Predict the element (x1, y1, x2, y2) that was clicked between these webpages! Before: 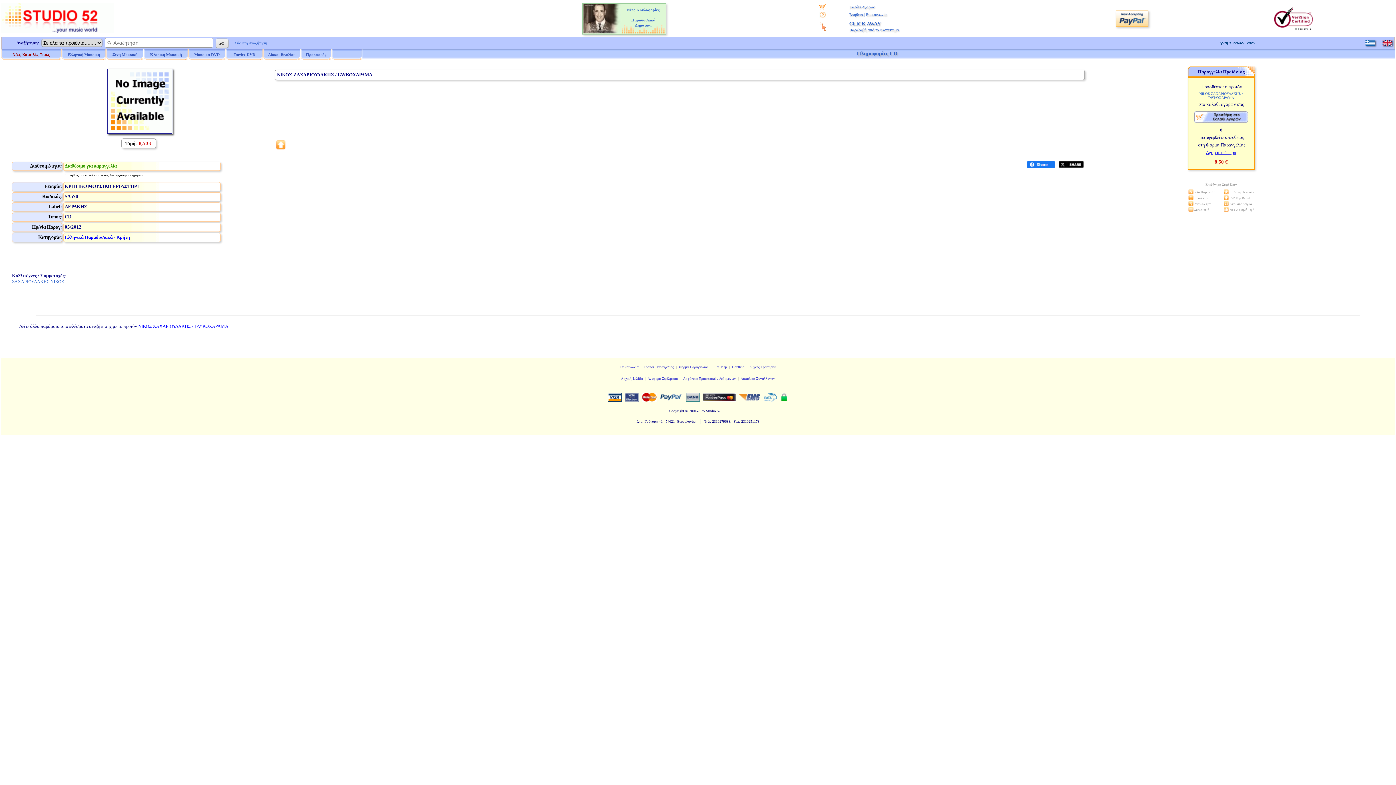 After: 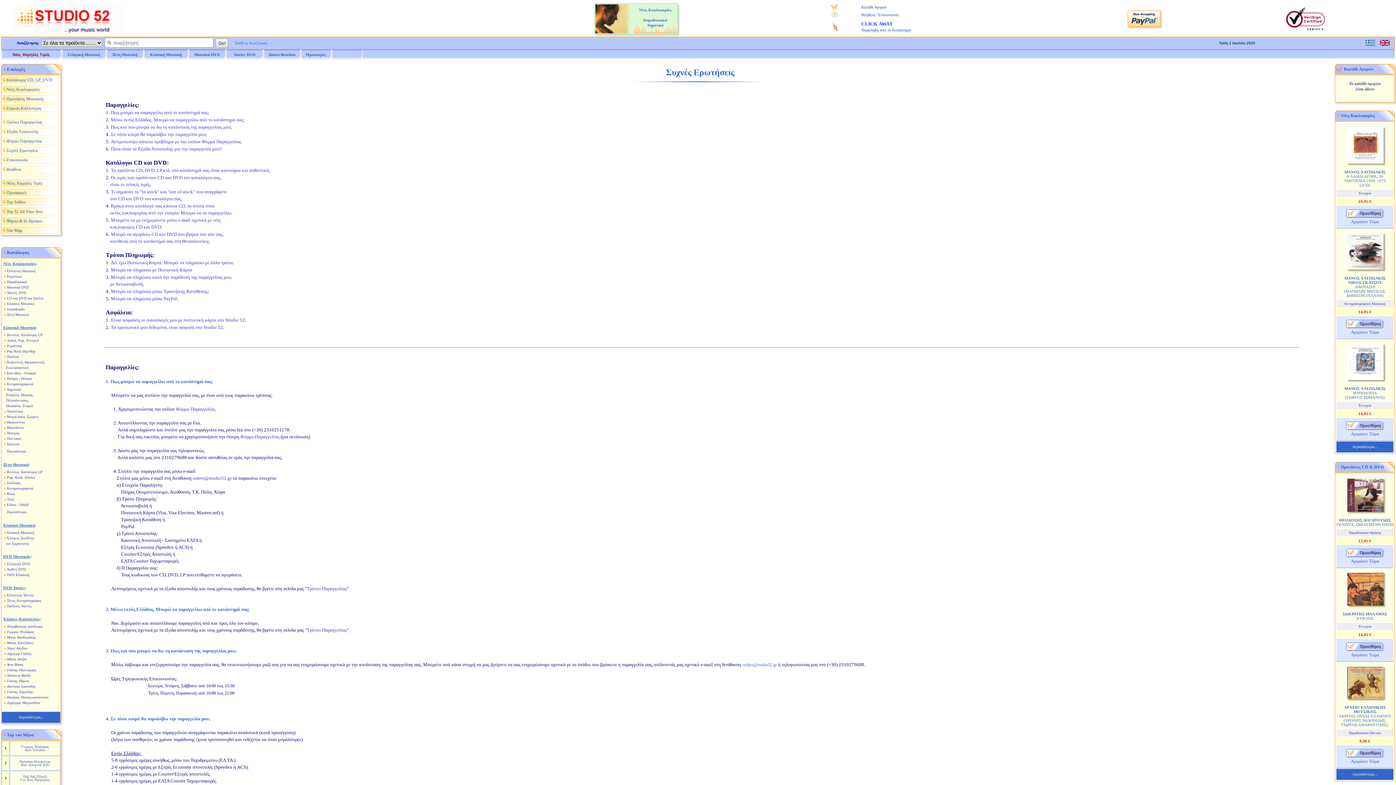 Action: bbox: (749, 365, 776, 369) label: Συχνές Ερωτήσεις